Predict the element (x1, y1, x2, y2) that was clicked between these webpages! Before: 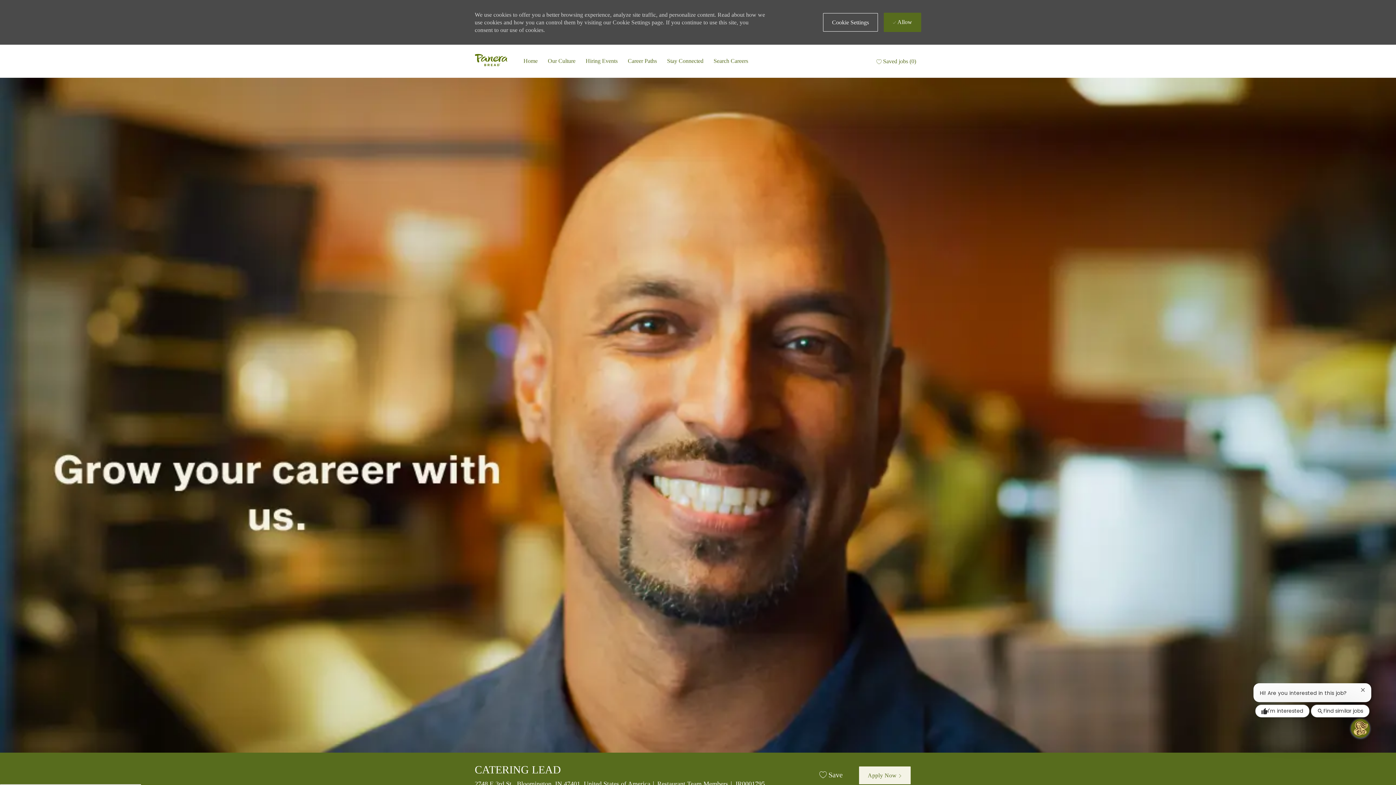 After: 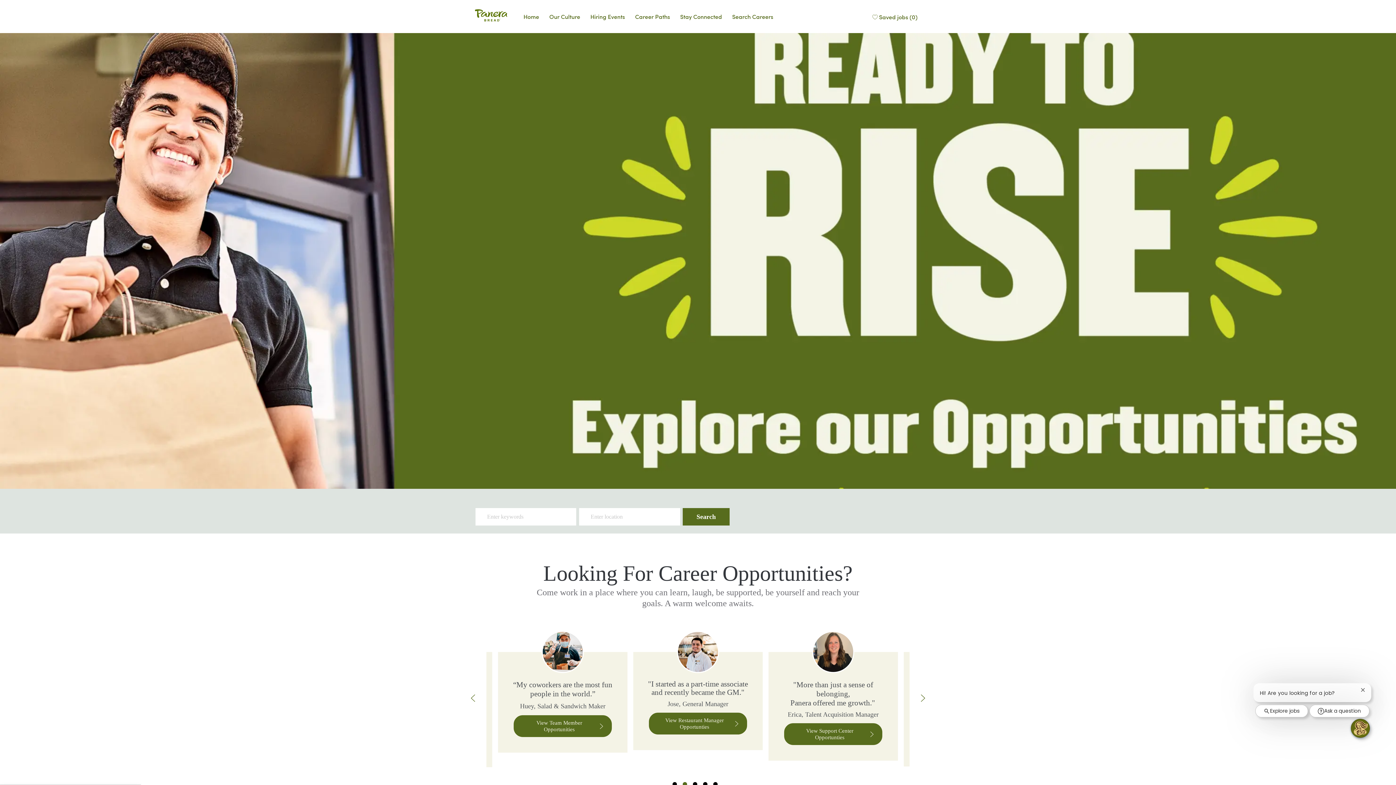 Action: bbox: (474, 44, 507, 77) label: Panera bread